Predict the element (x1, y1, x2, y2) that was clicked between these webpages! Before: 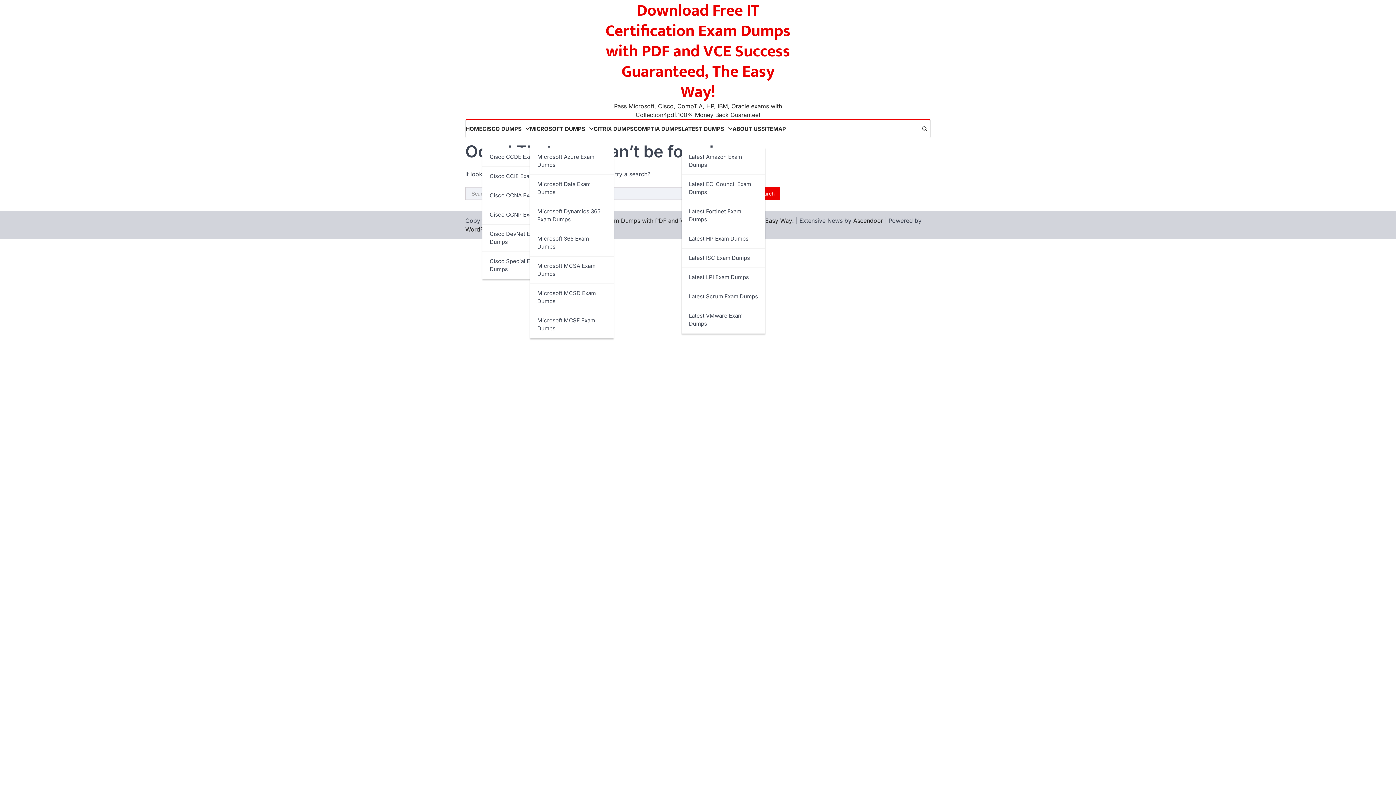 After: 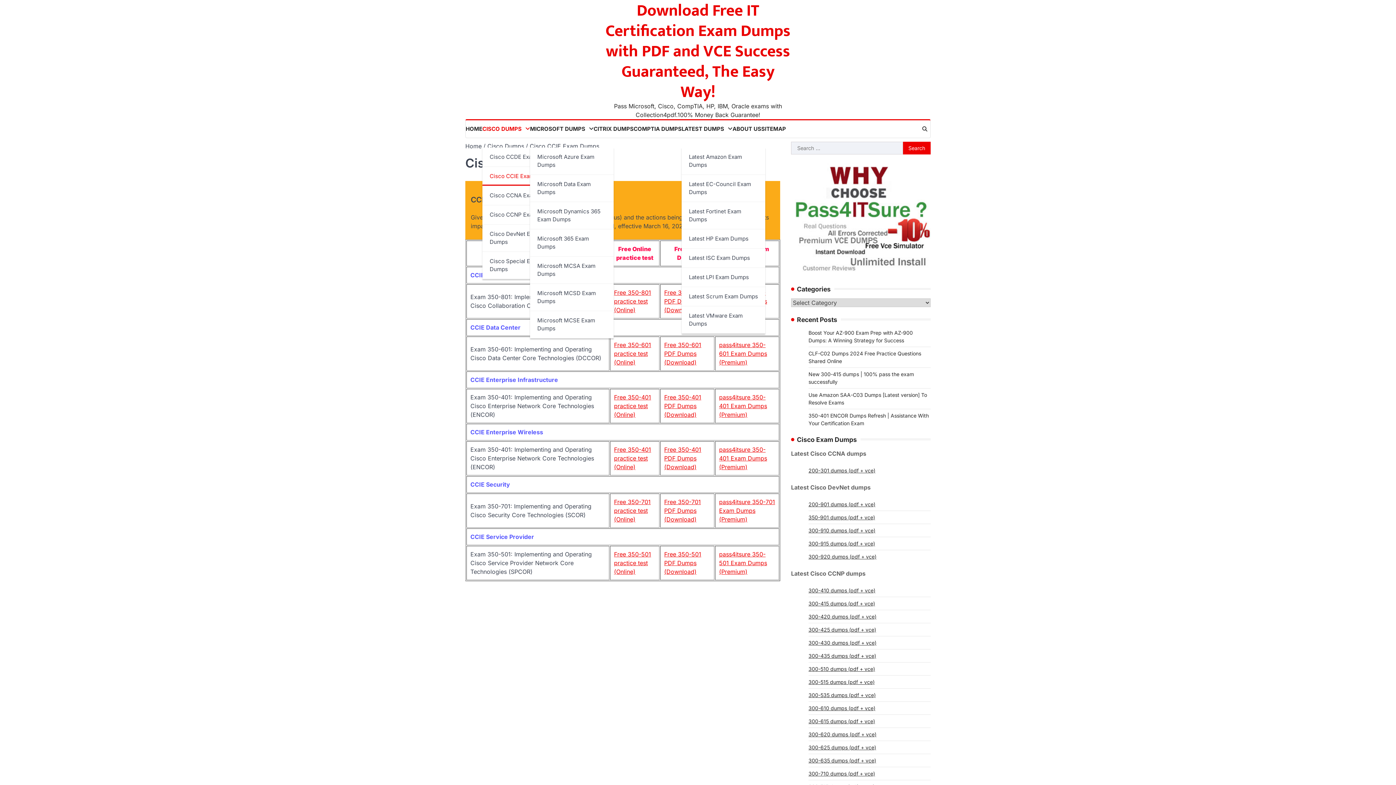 Action: label: Cisco CCIE Exam Dumps bbox: (482, 166, 566, 186)